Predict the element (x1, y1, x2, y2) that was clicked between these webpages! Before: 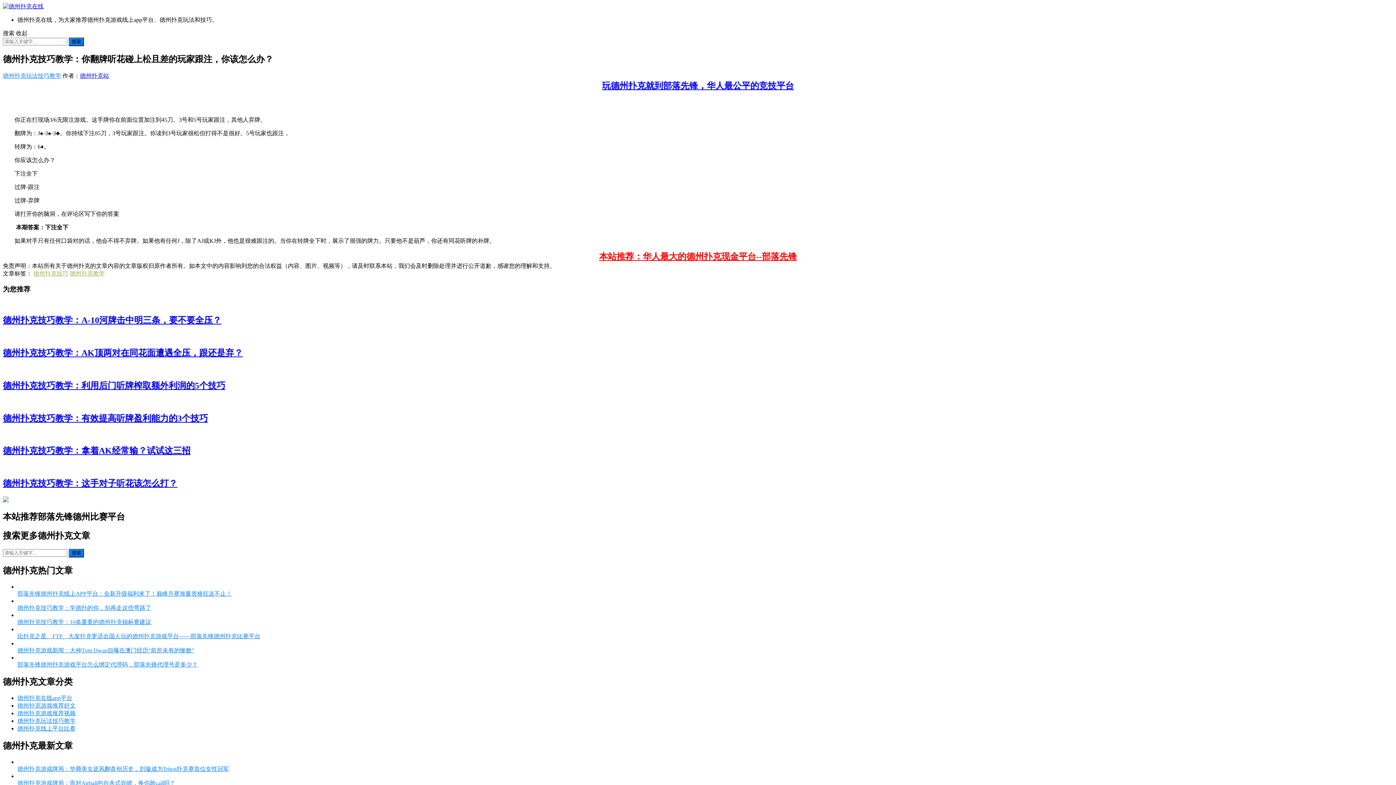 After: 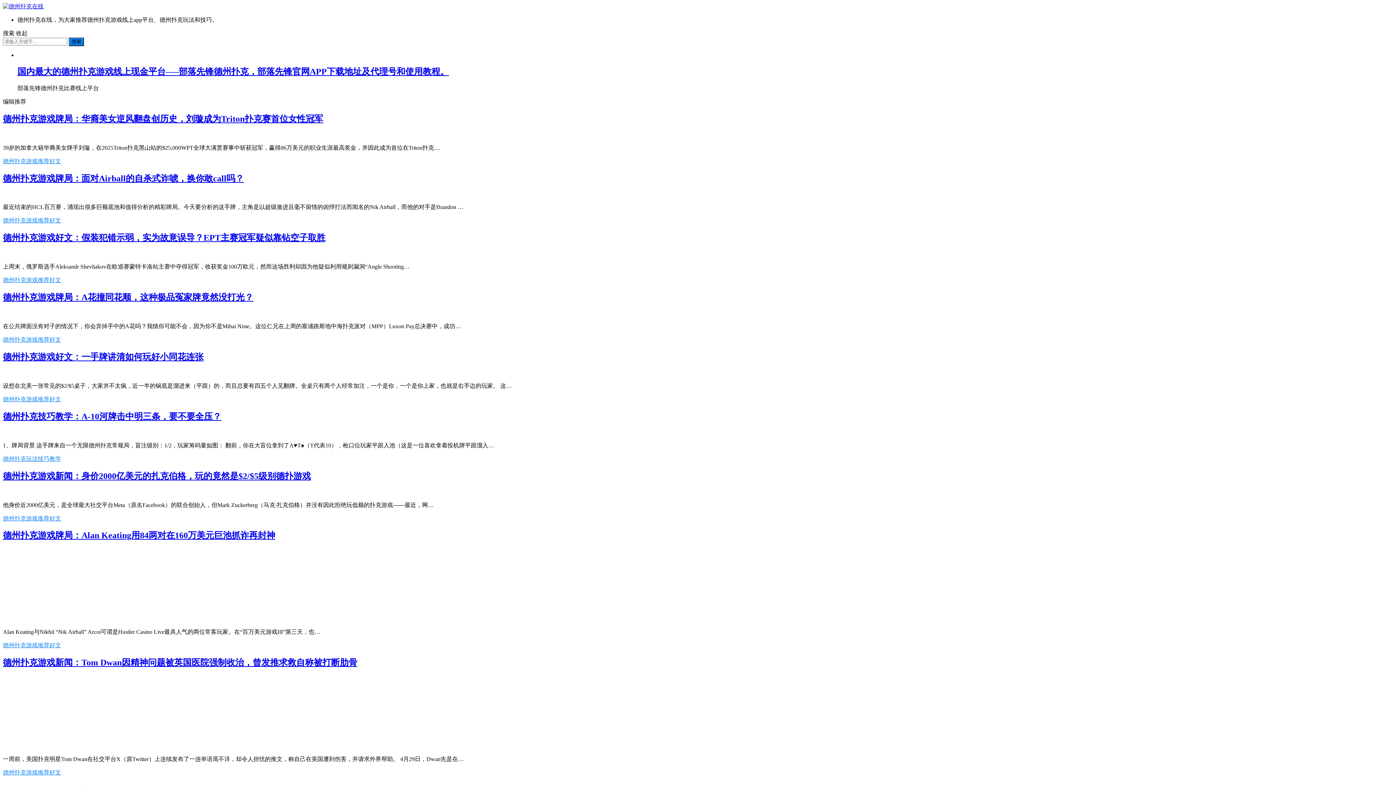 Action: label: 搜索 bbox: (68, 37, 84, 46)